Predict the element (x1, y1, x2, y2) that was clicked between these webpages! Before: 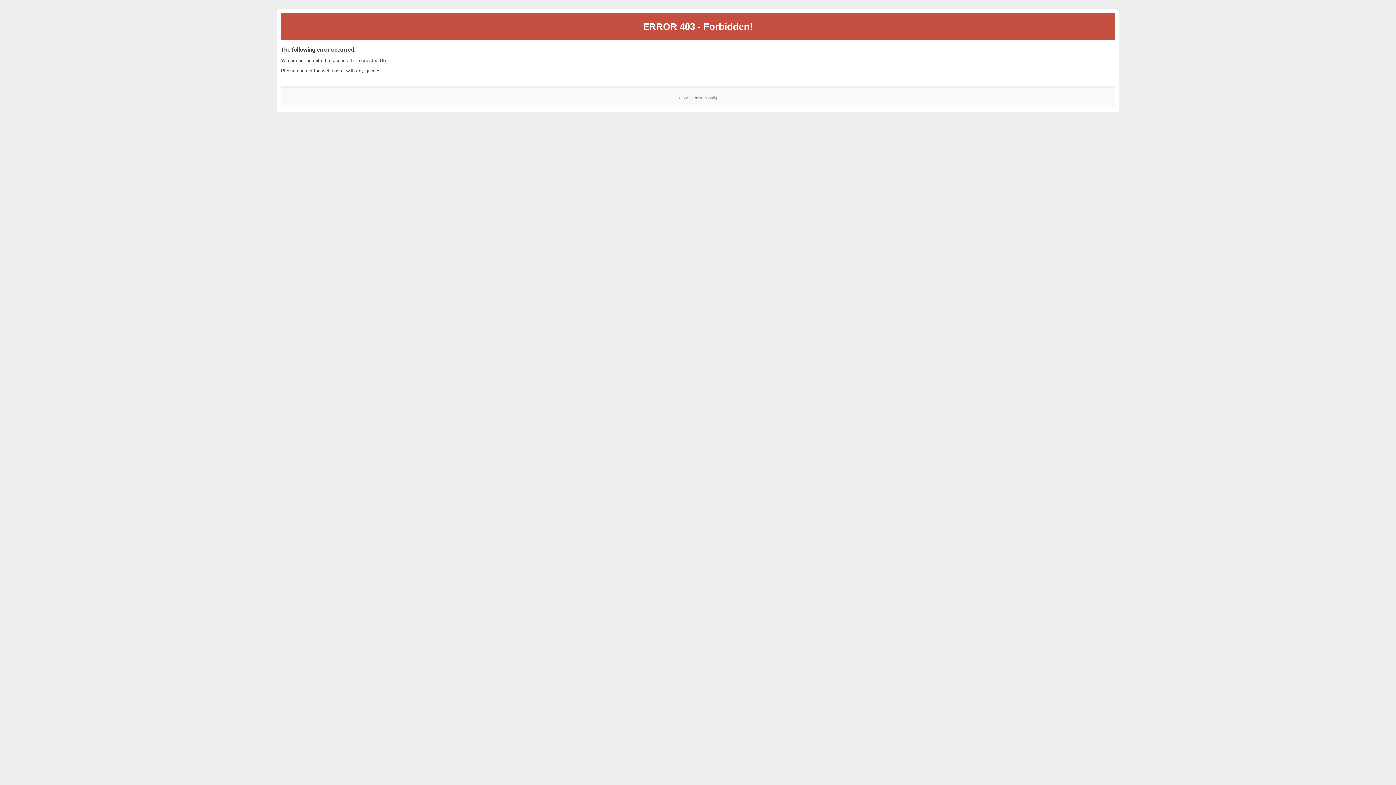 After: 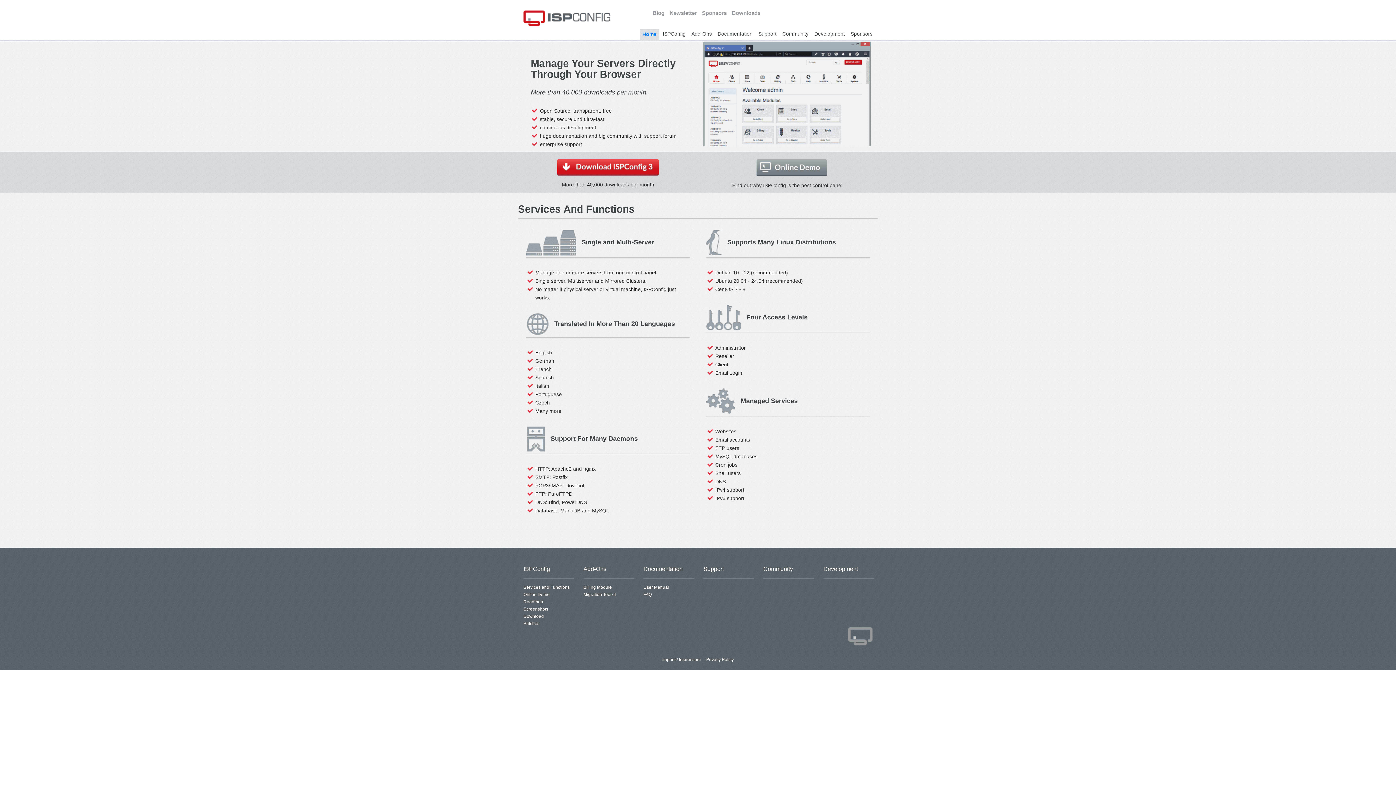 Action: bbox: (700, 95, 717, 99) label: ISPConfig